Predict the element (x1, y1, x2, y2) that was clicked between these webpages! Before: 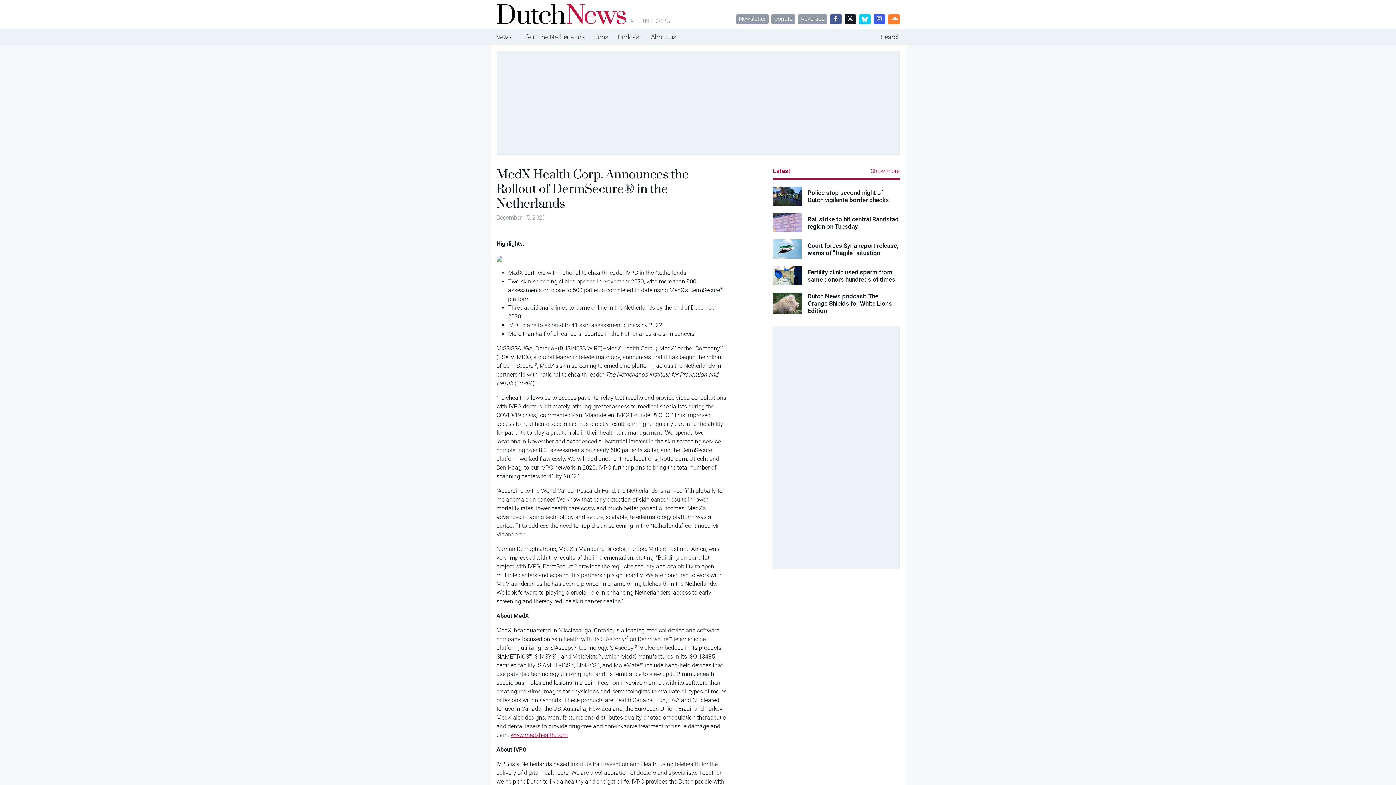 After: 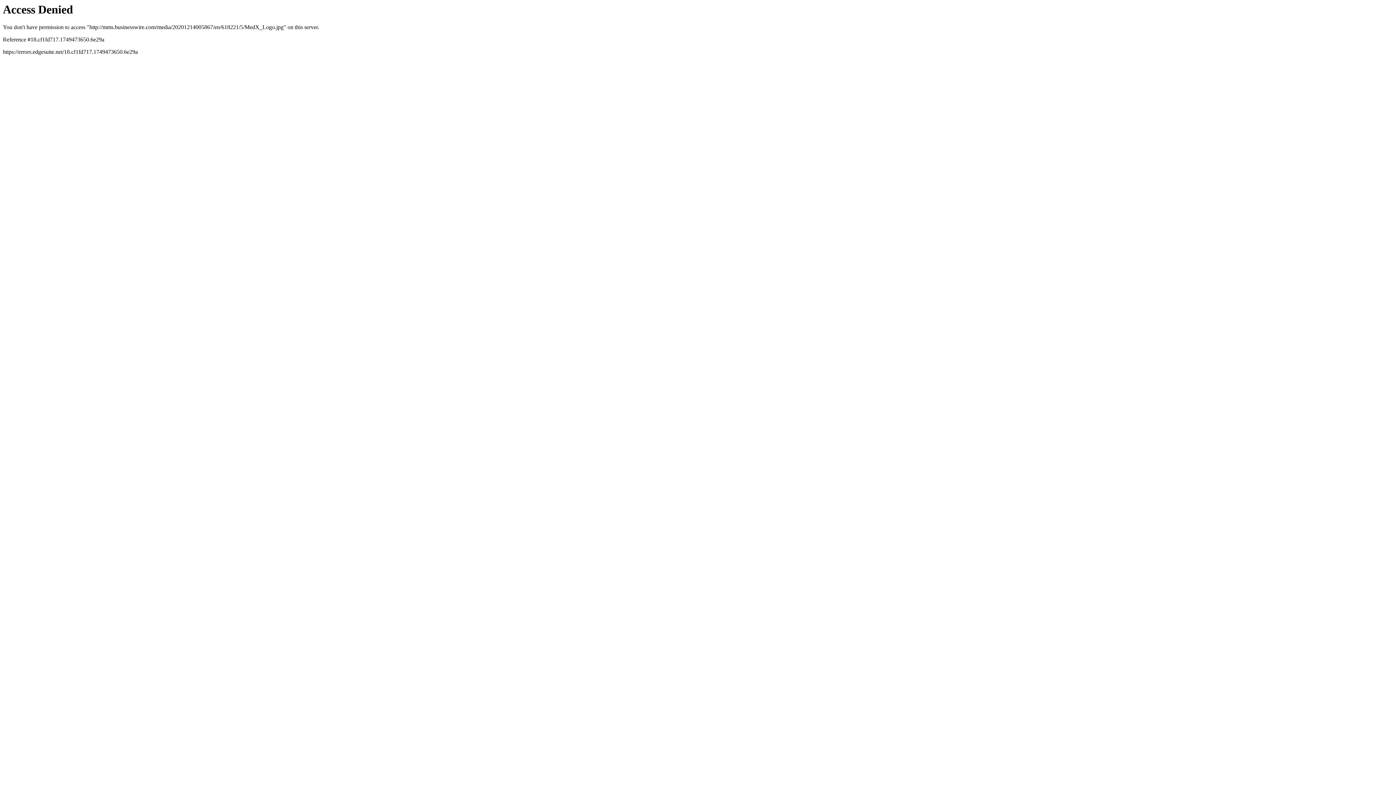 Action: bbox: (496, 254, 502, 261)